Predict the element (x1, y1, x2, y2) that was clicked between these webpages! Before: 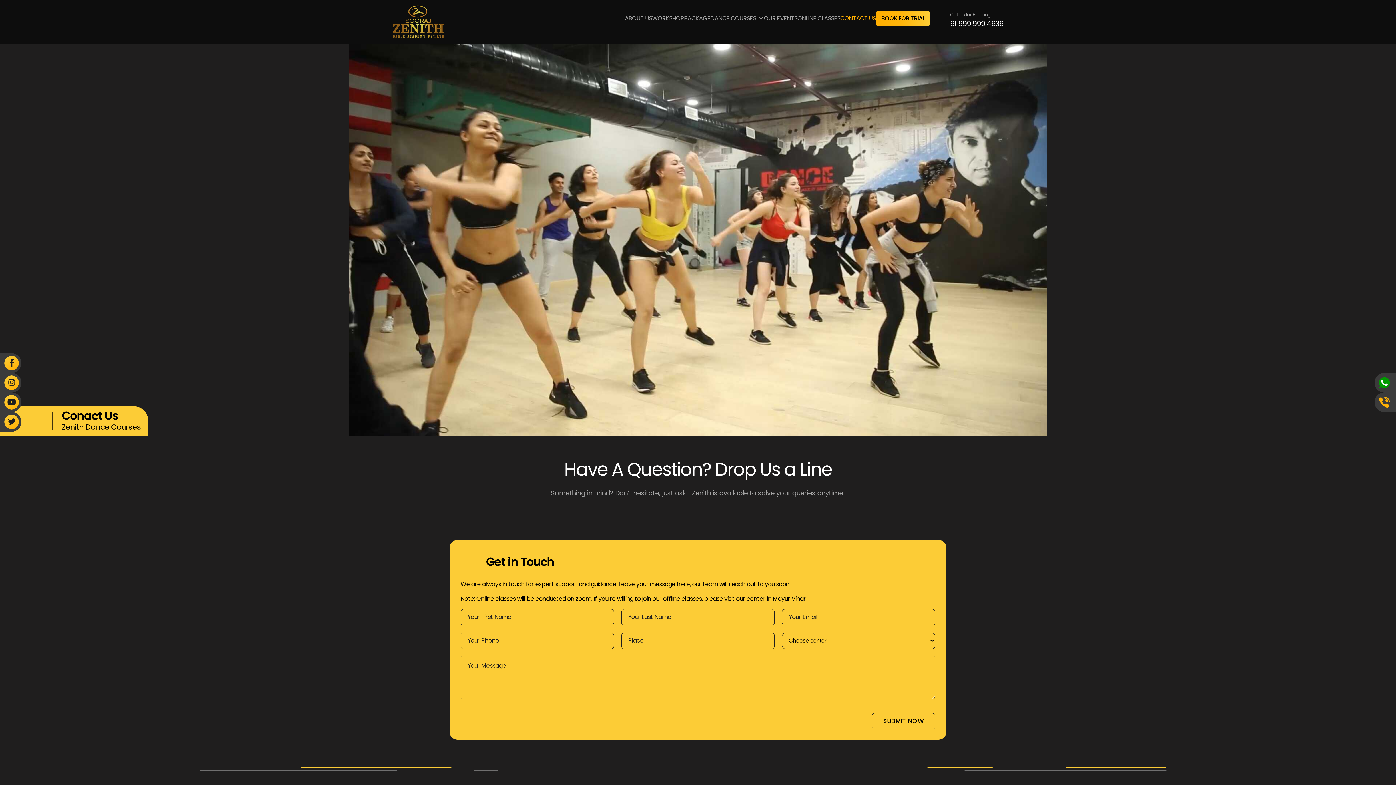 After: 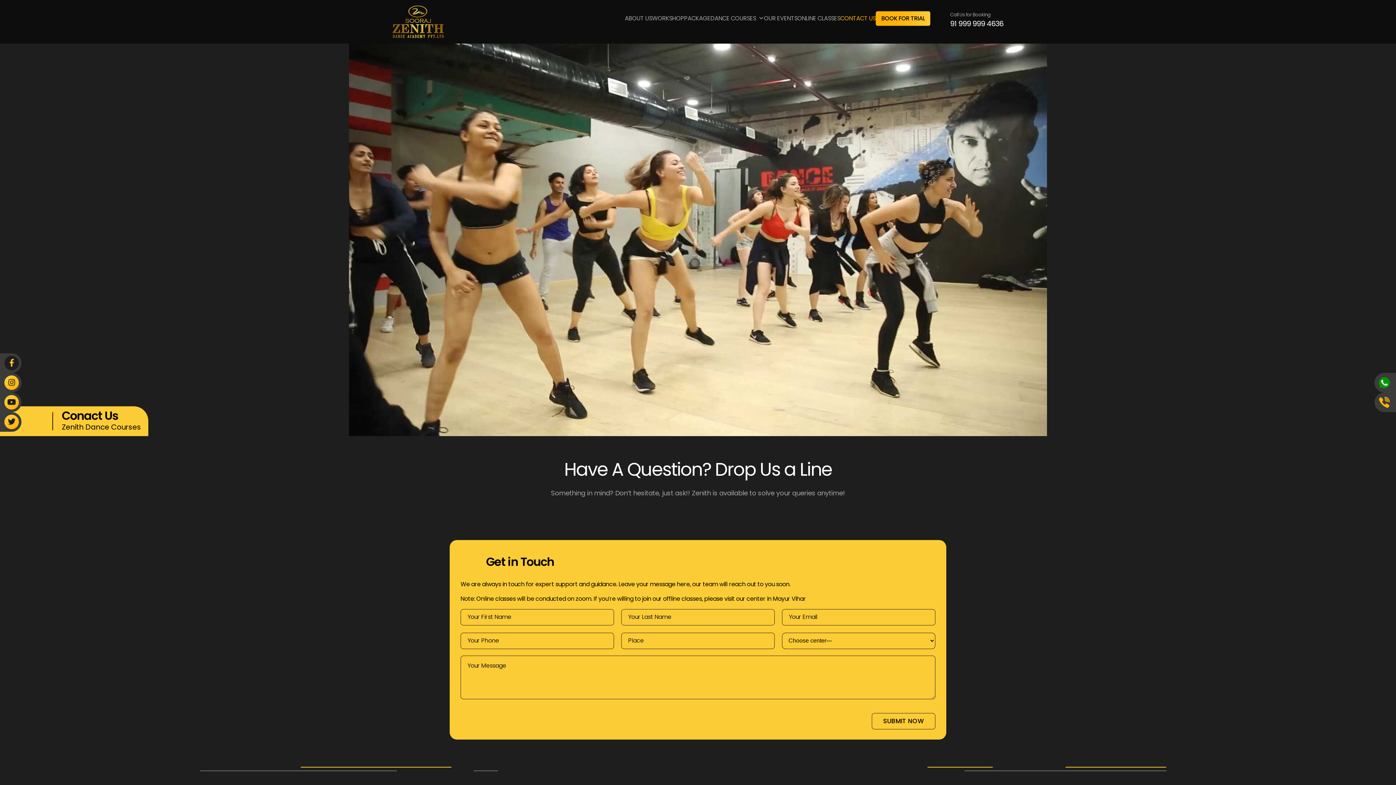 Action: bbox: (4, 356, 18, 370)